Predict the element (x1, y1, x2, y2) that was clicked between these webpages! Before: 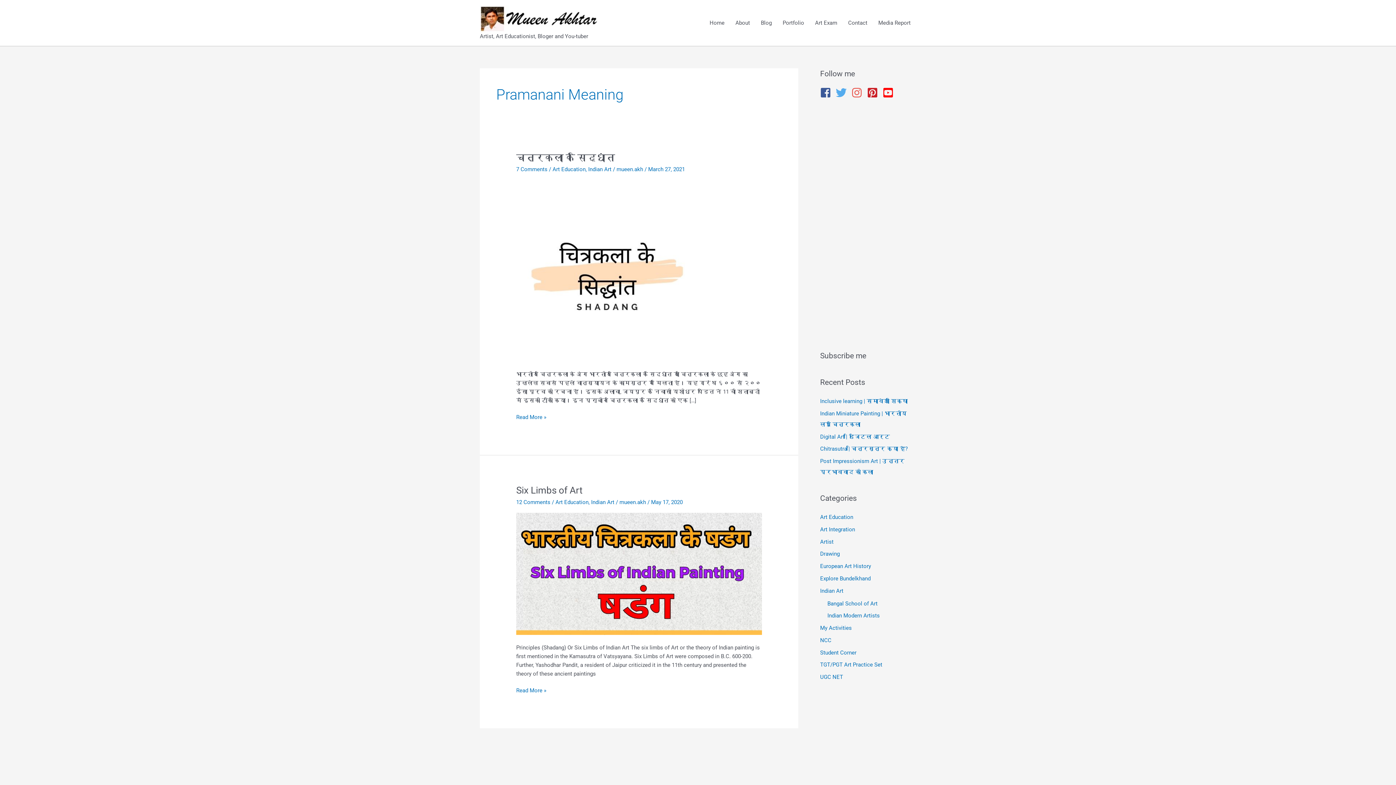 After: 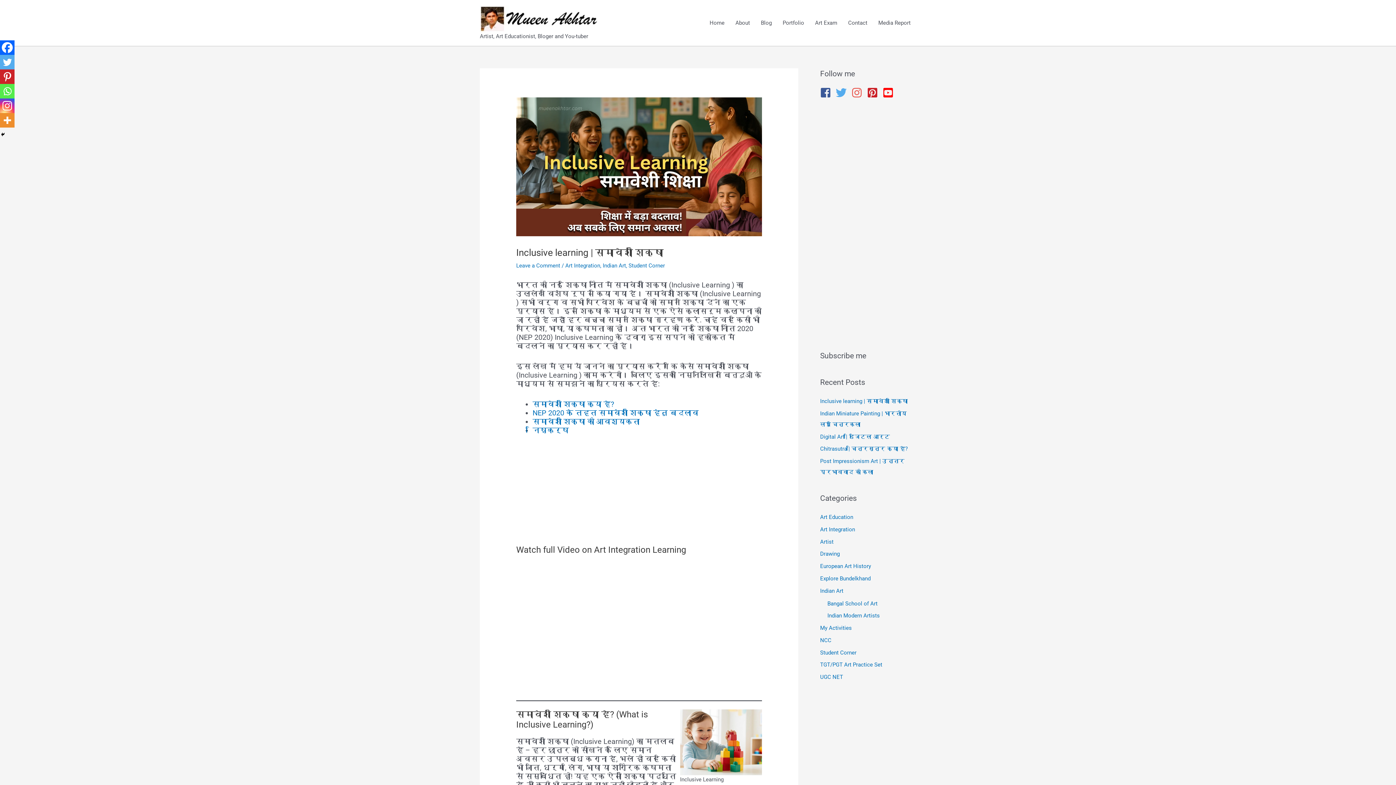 Action: bbox: (820, 398, 908, 404) label: Inclusive learning | समावेशी शिक्षा